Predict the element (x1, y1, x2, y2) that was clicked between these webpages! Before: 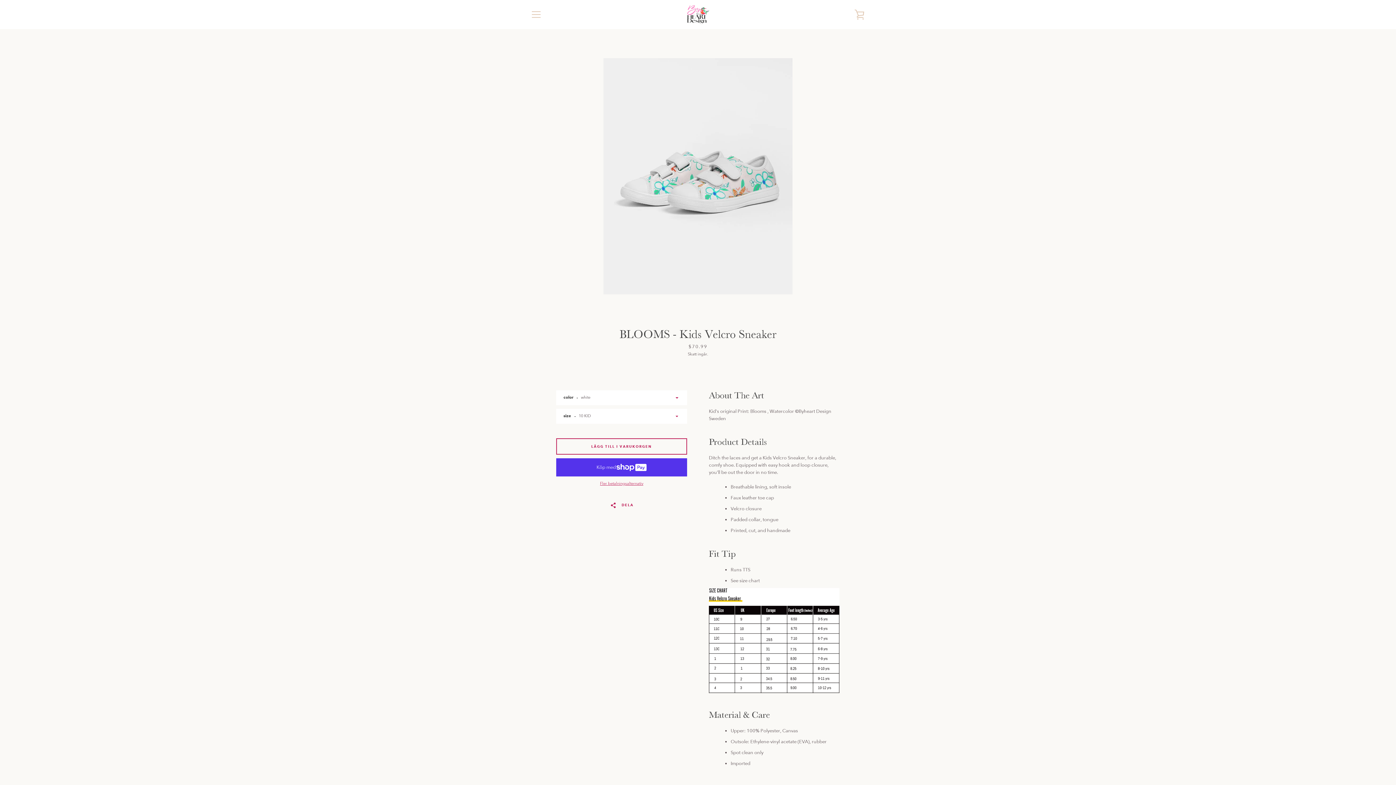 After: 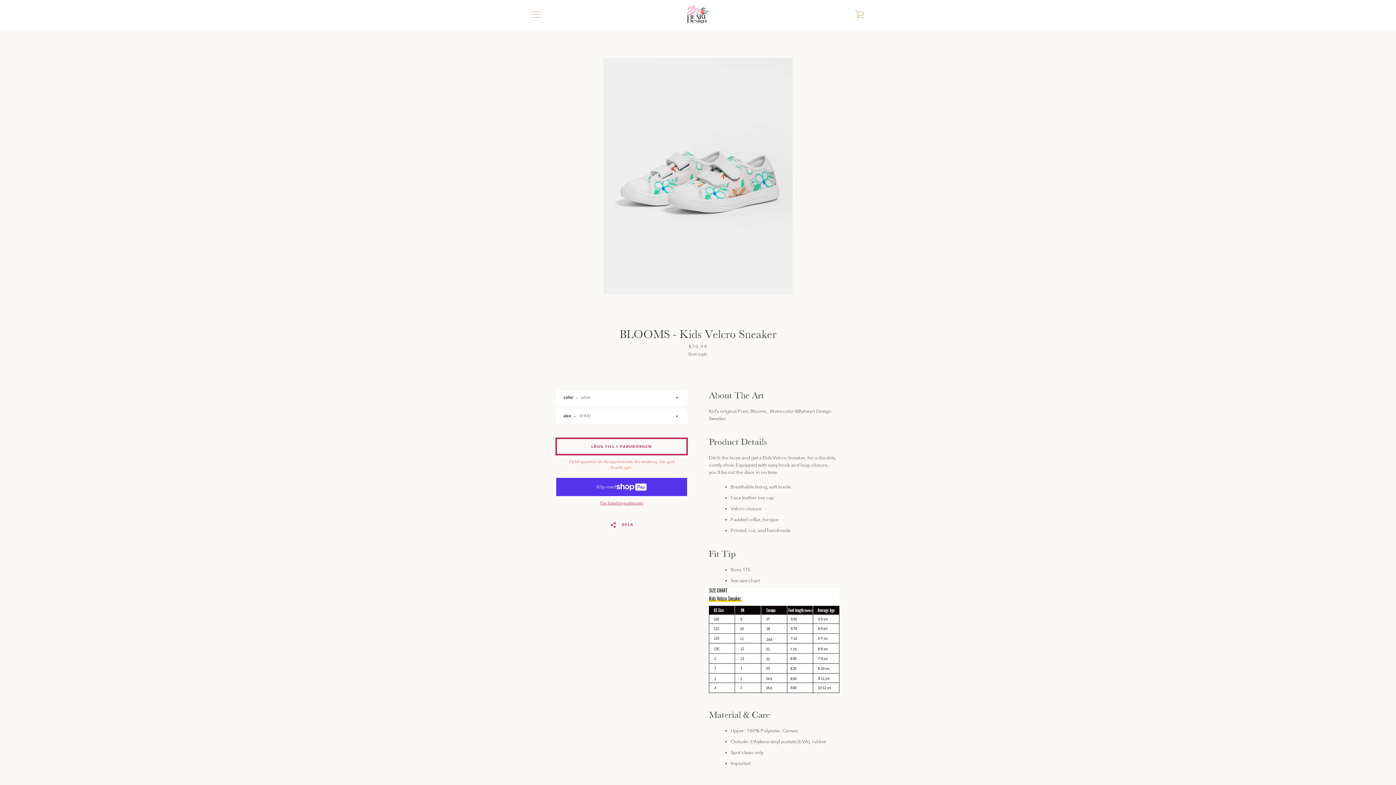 Action: bbox: (556, 438, 687, 454) label: Lägg till i varukorgen